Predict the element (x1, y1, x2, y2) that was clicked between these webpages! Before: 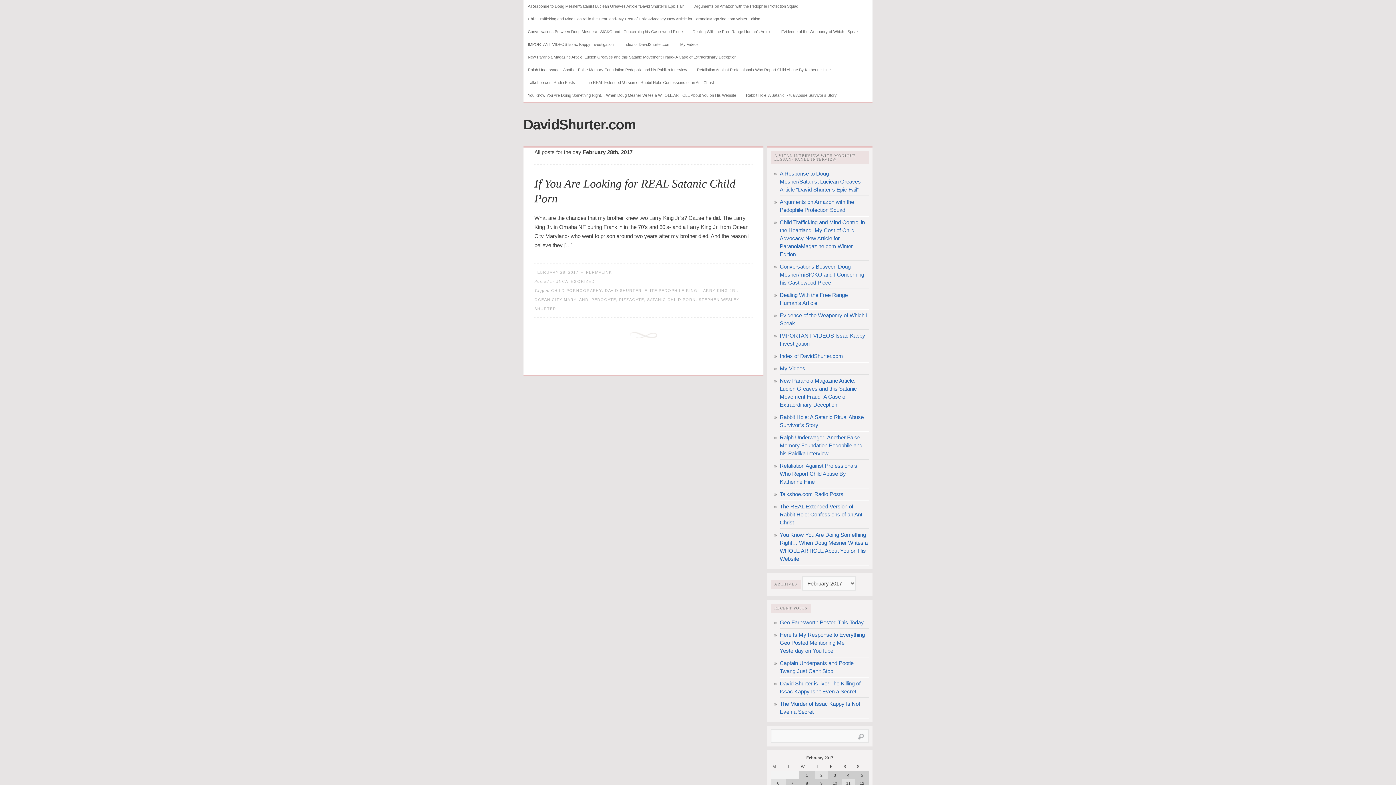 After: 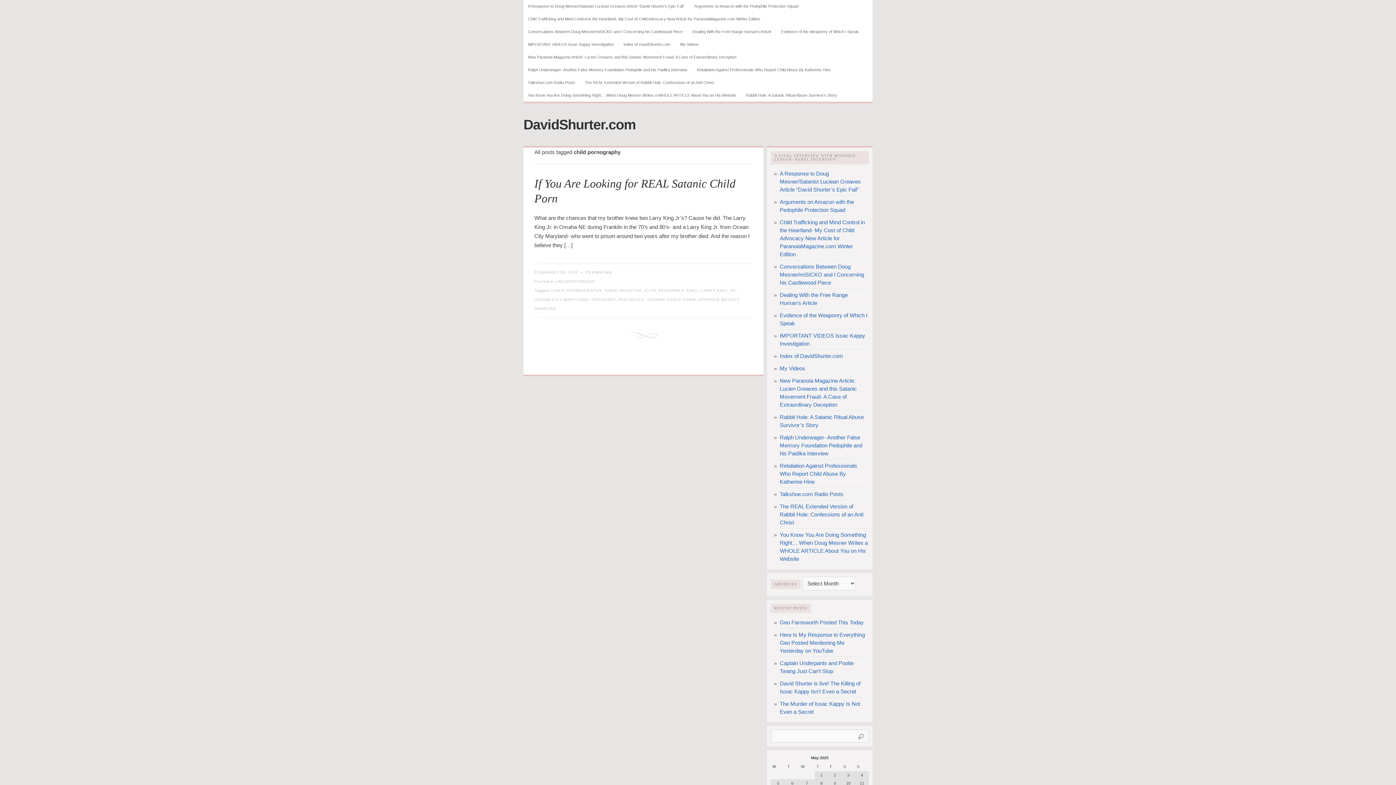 Action: label: CHILD PORNOGRAPHY bbox: (551, 288, 602, 292)